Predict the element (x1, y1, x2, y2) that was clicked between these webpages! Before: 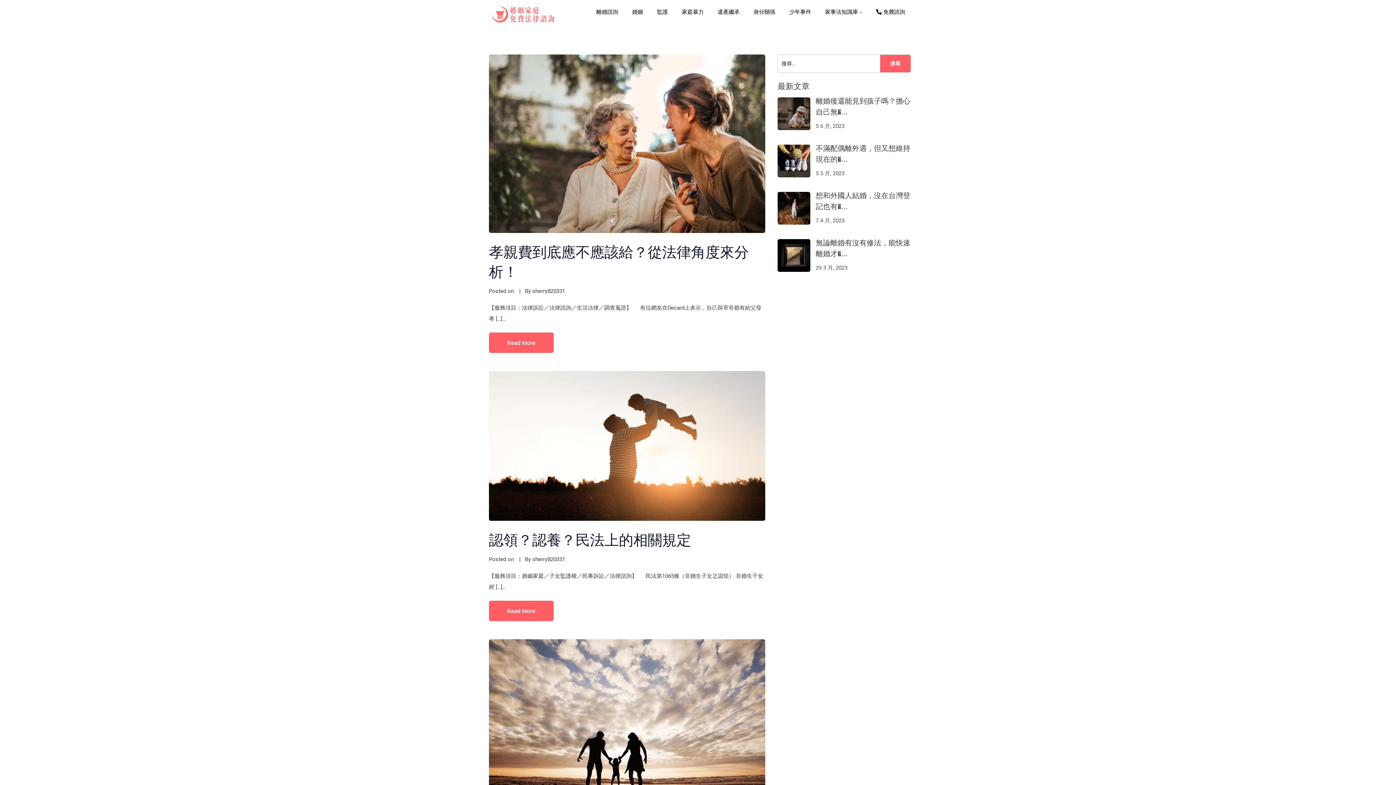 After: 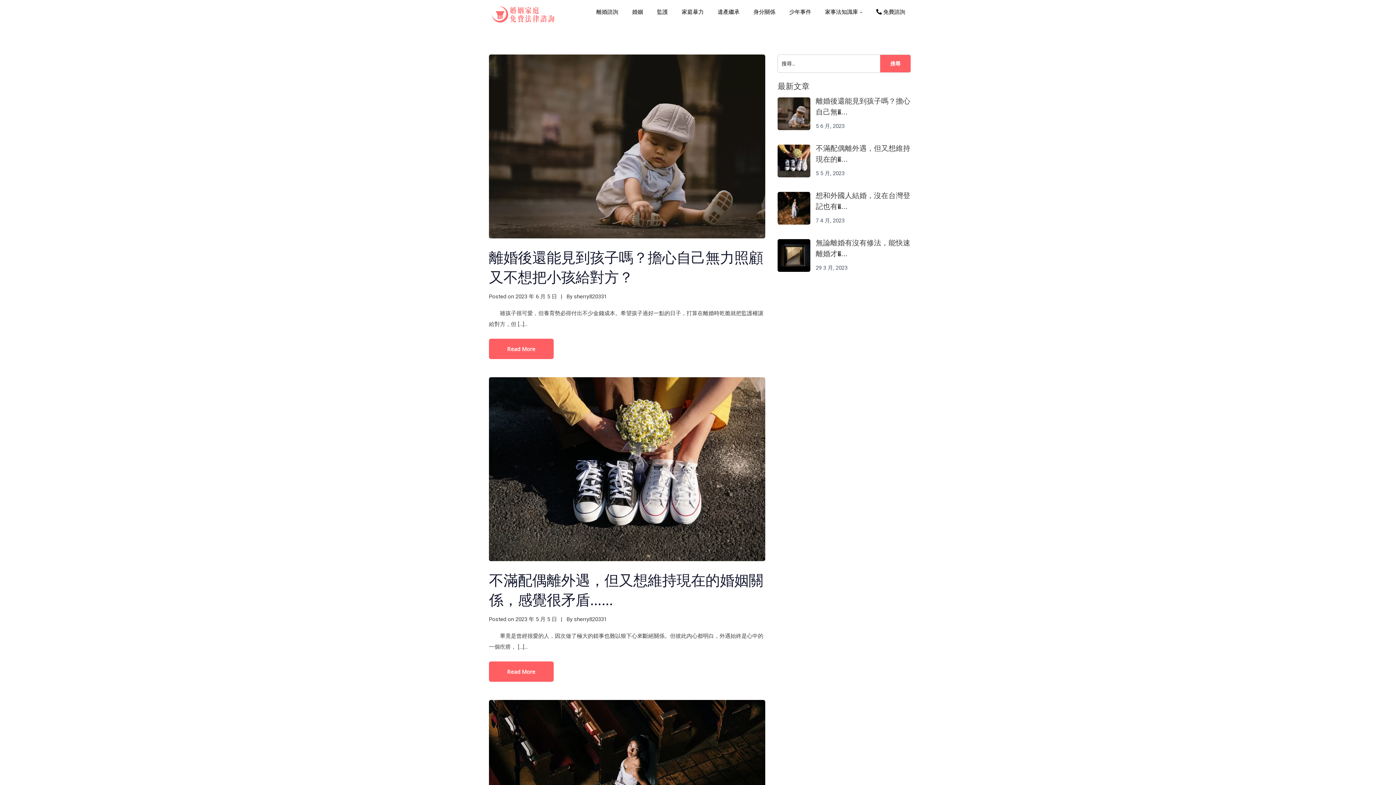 Action: label: 家事法知識庫 bbox: (825, 5, 862, 18)